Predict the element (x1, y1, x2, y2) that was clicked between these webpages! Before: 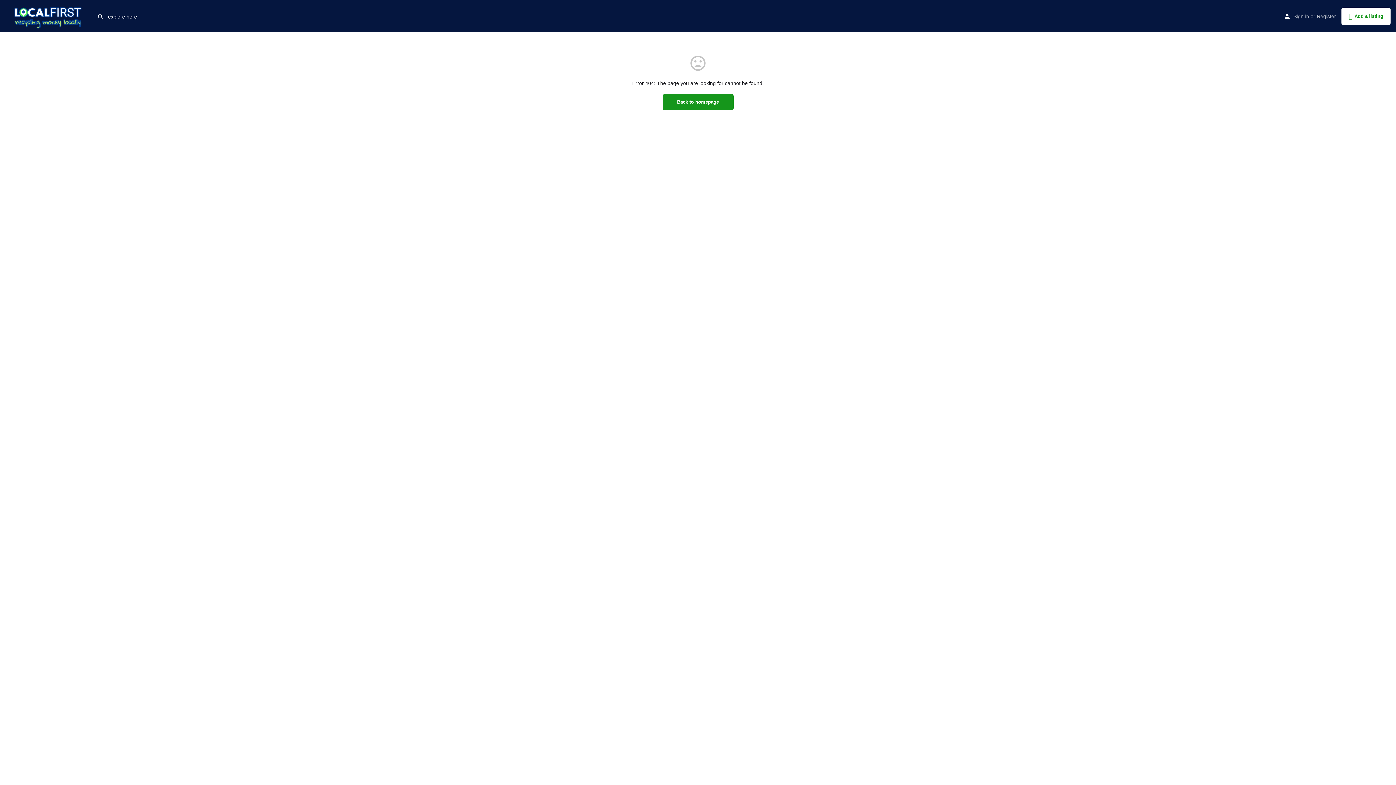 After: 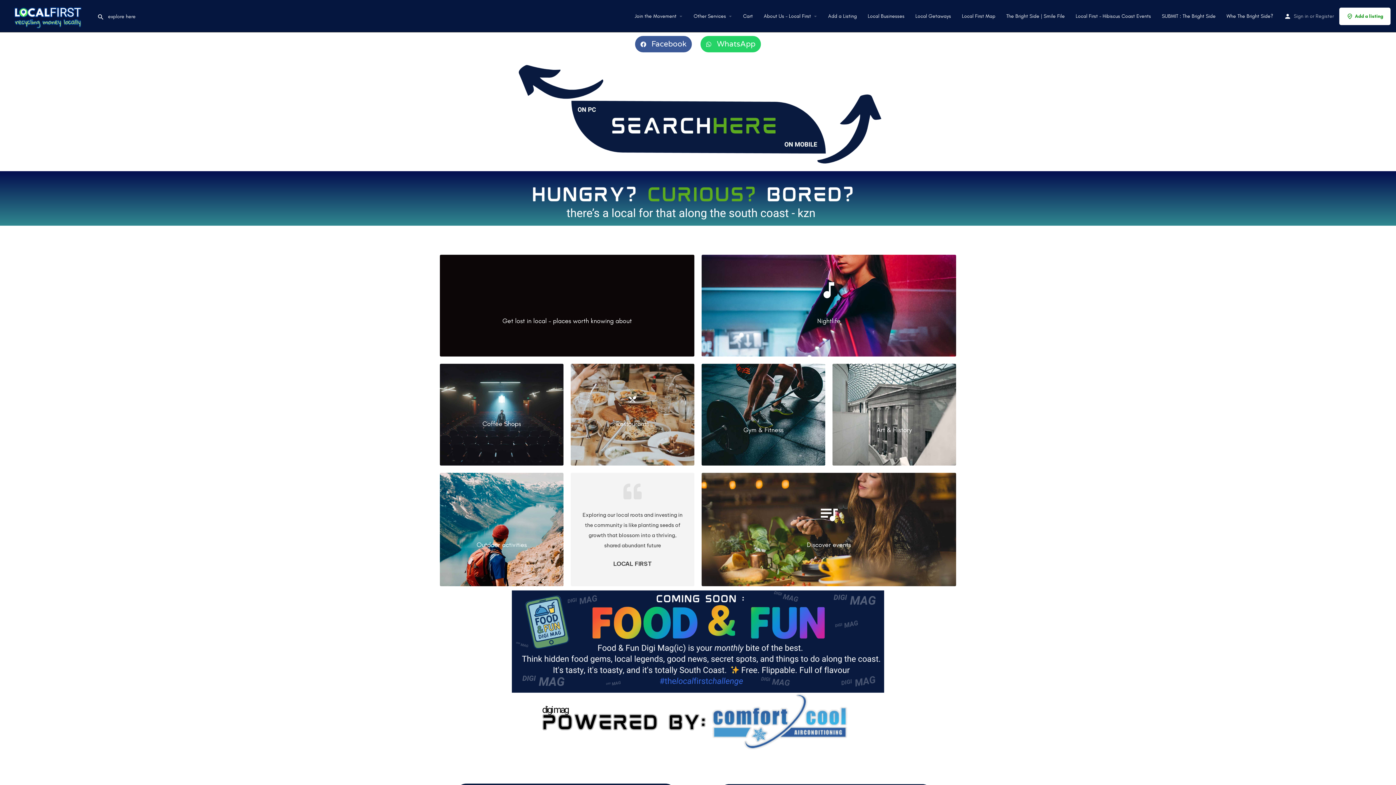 Action: label: Site logo bbox: (5, 12, 91, 18)